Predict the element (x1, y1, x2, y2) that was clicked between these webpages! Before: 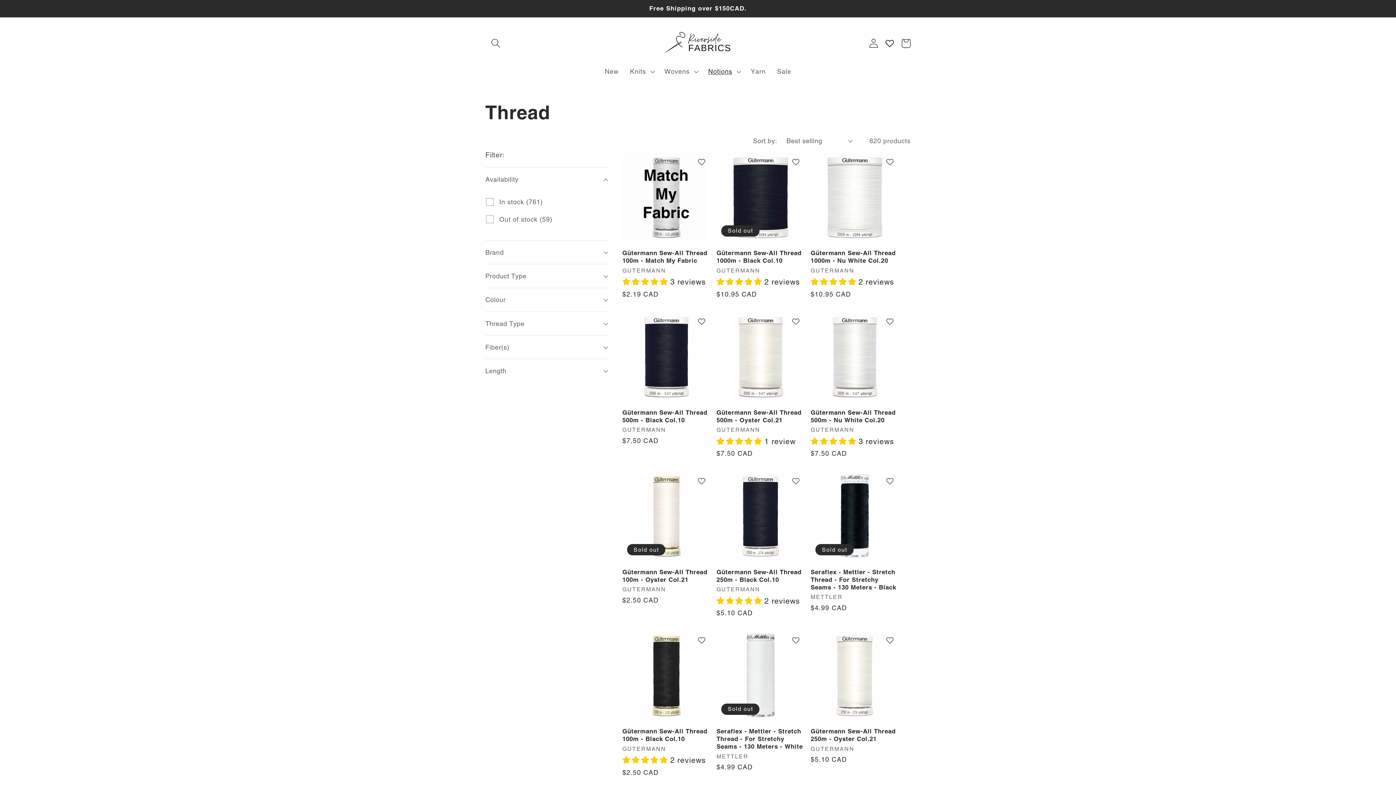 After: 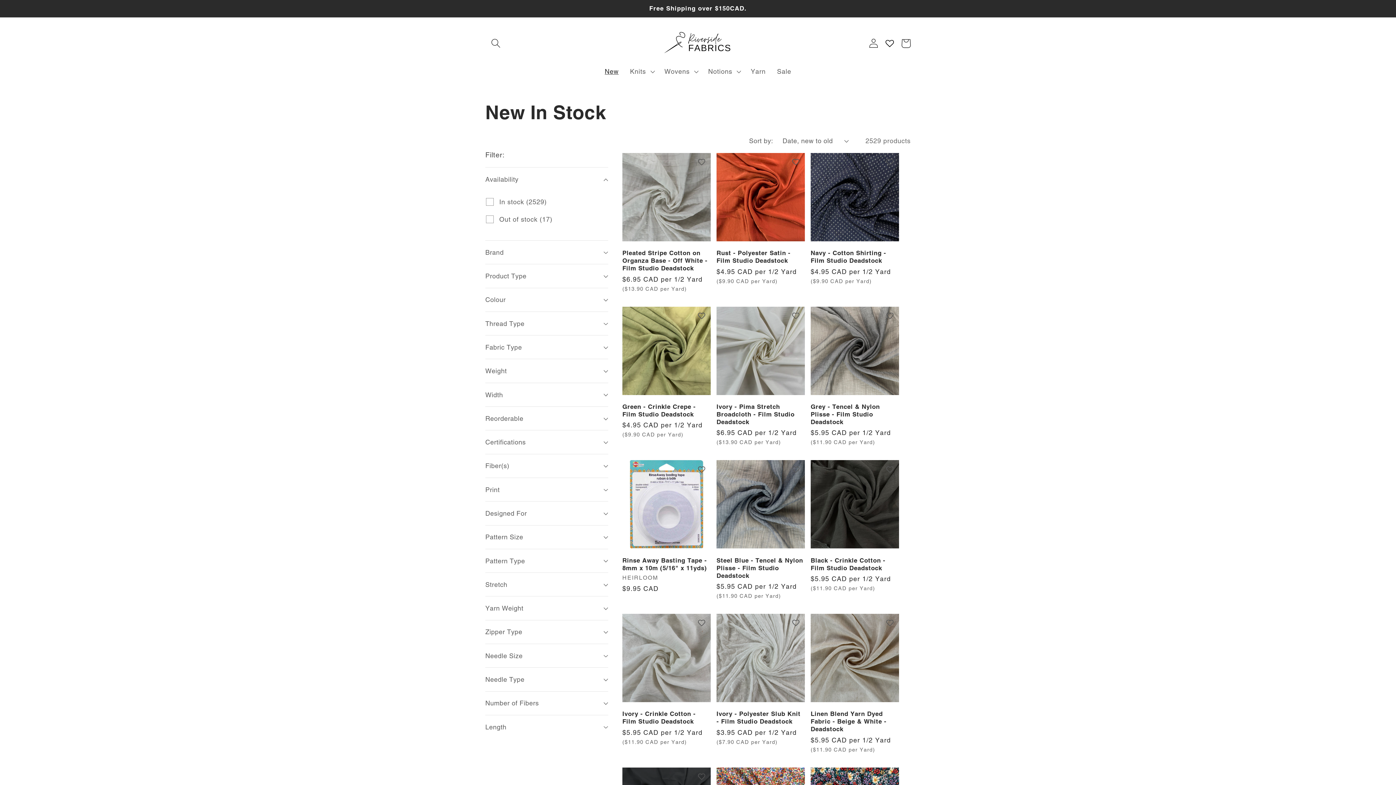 Action: bbox: (599, 61, 624, 81) label: New